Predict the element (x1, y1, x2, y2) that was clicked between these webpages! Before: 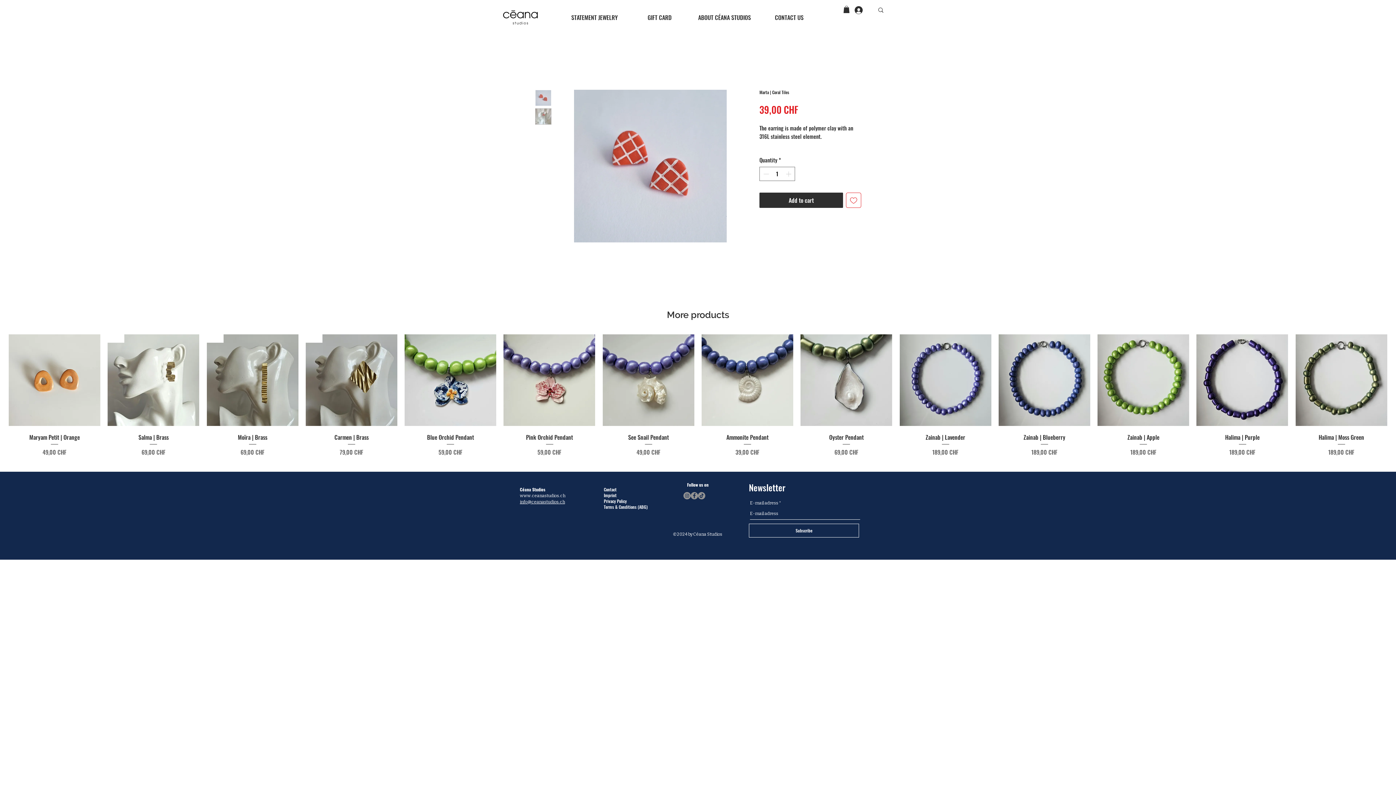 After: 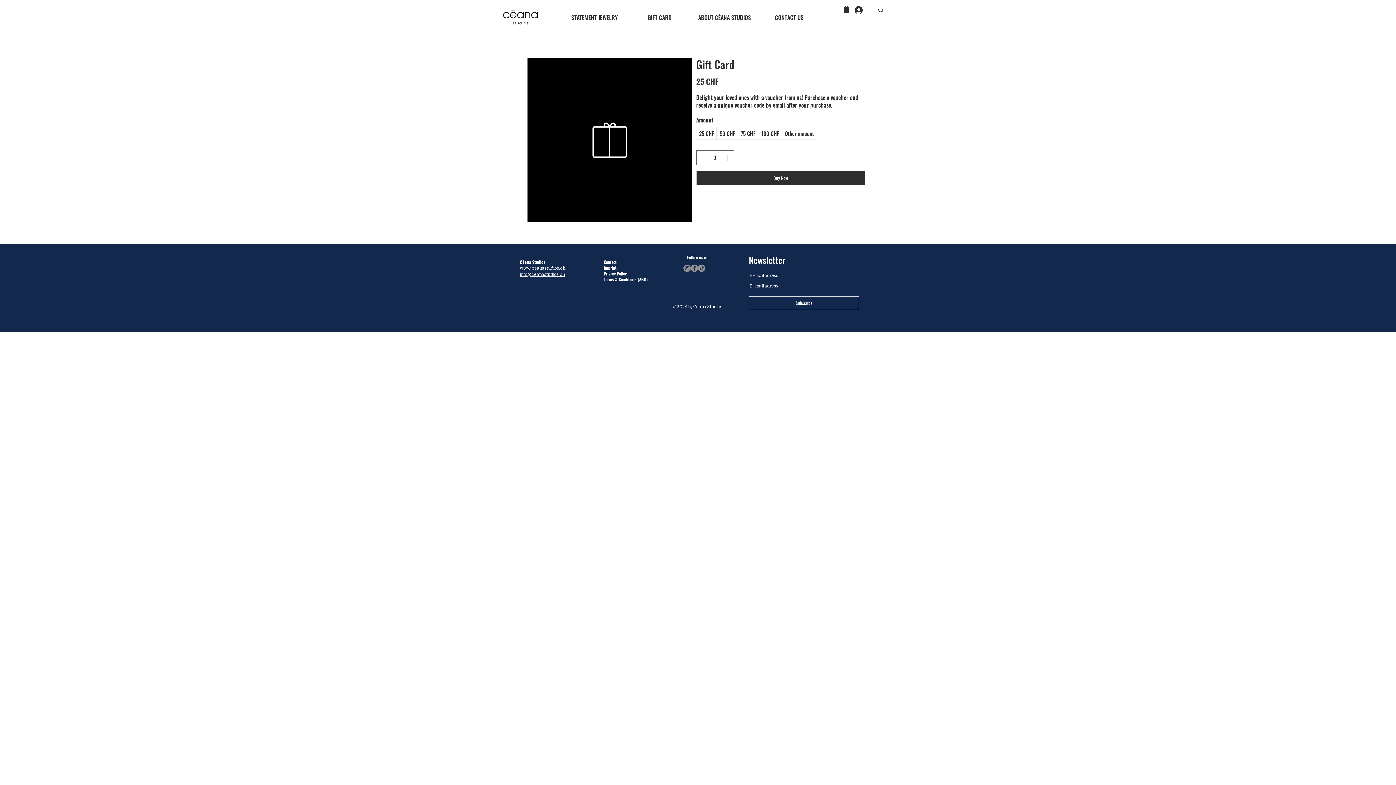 Action: bbox: (627, 13, 692, 21) label: GIFT CARD